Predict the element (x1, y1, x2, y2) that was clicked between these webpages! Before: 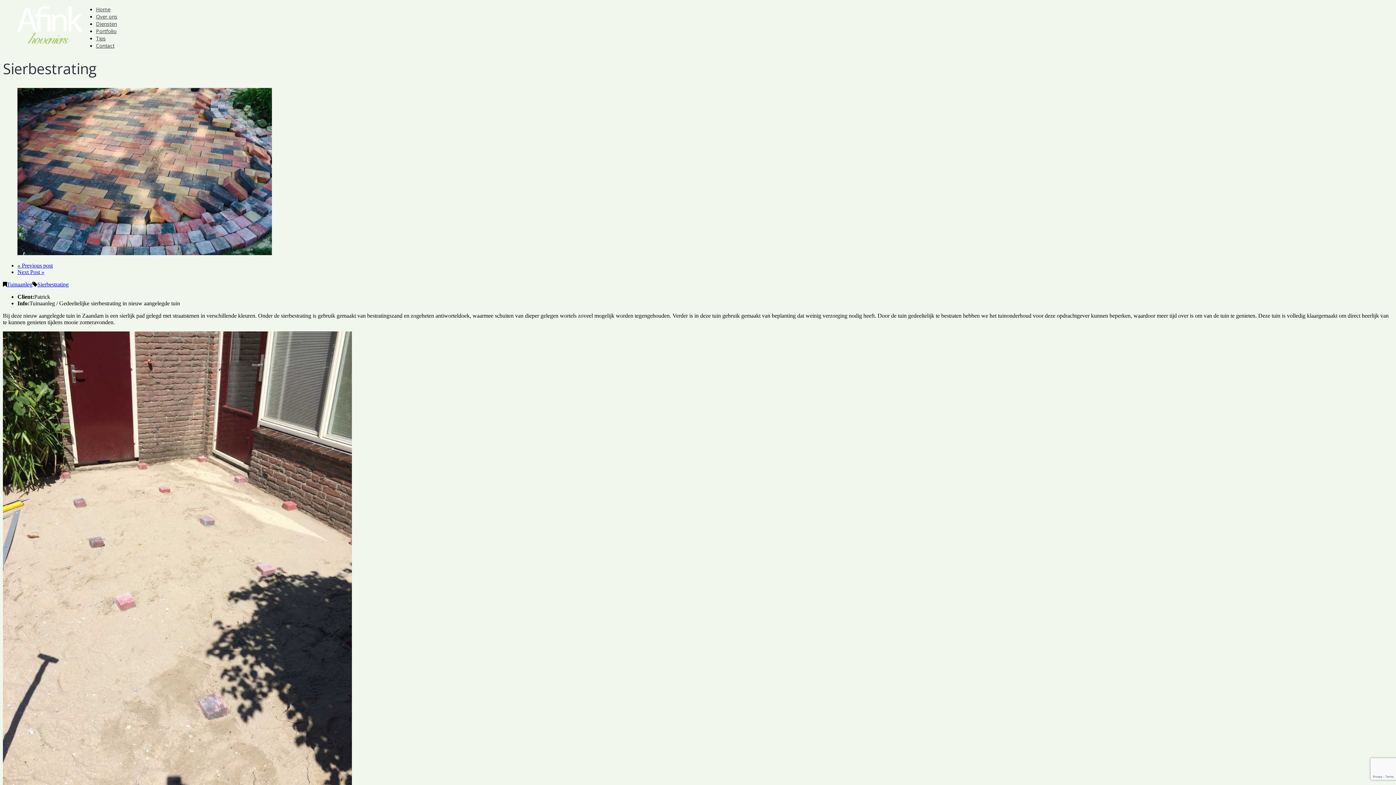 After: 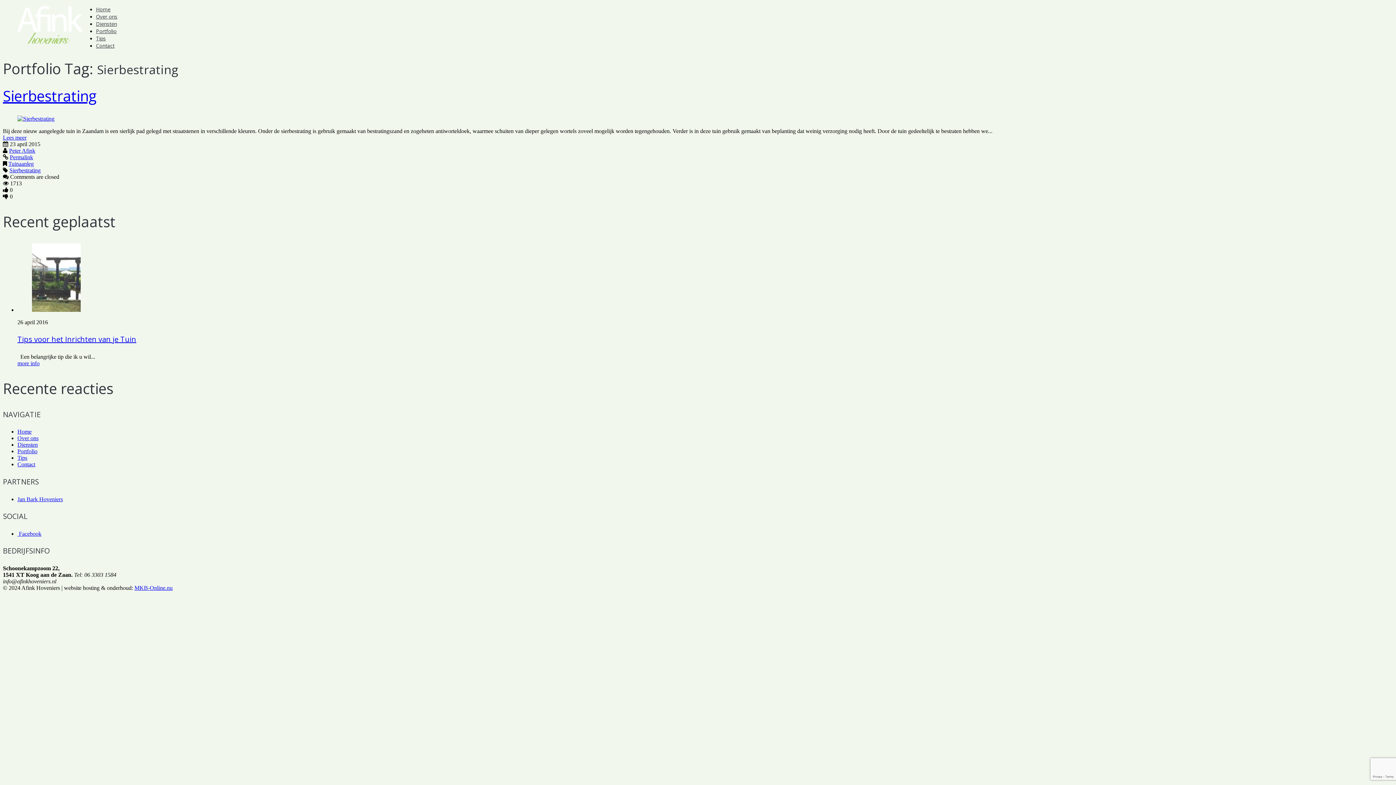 Action: label: Sierbestrating bbox: (37, 281, 68, 287)